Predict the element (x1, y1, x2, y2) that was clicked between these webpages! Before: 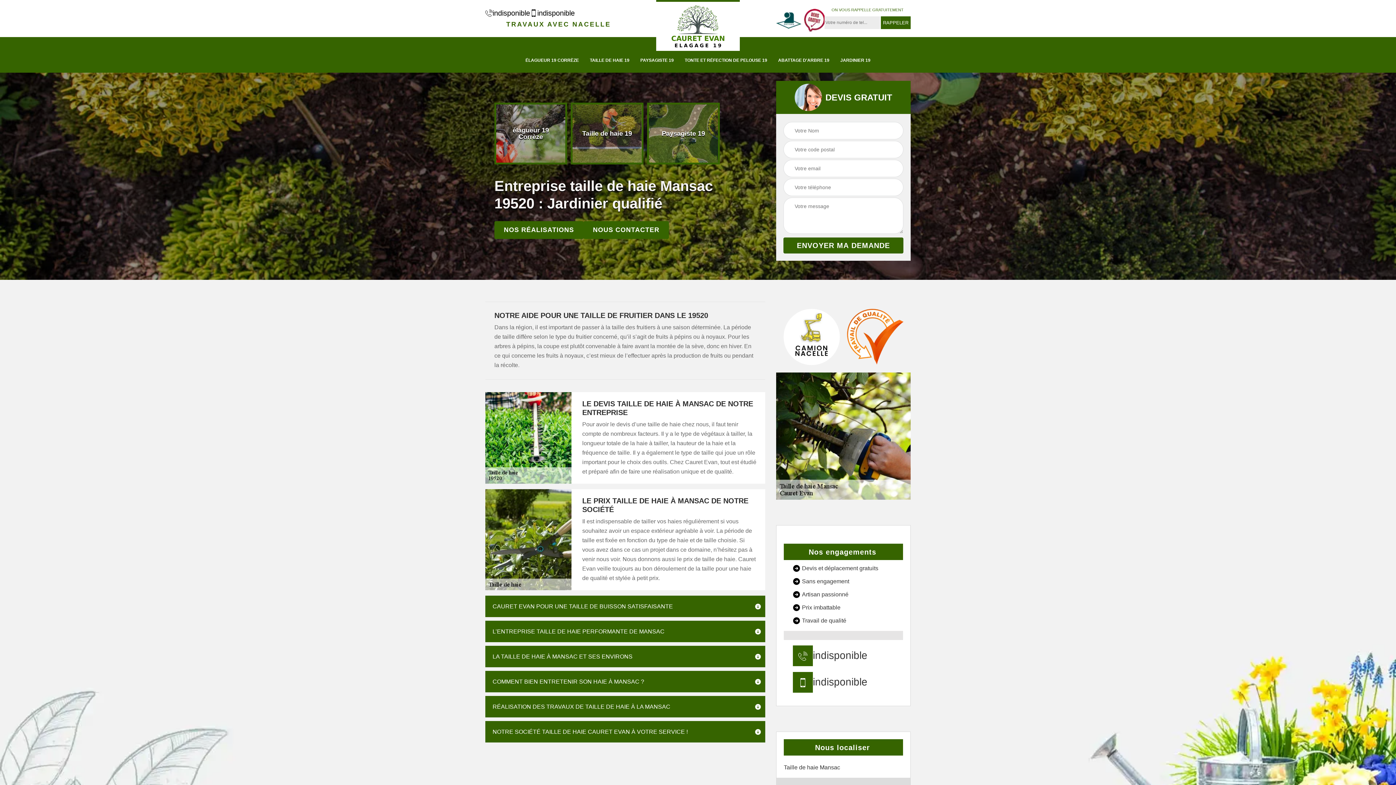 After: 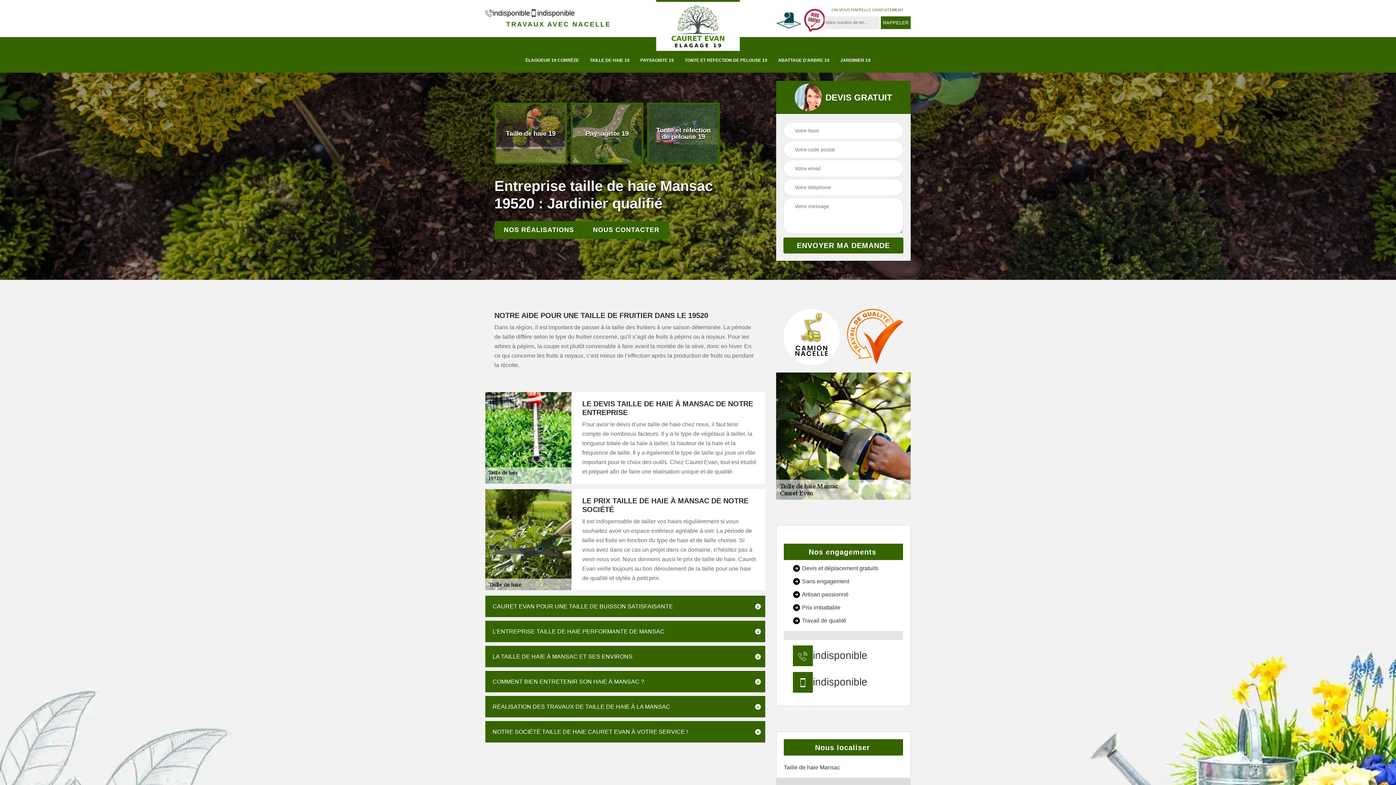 Action: bbox: (485, 8, 530, 17) label: indisponible